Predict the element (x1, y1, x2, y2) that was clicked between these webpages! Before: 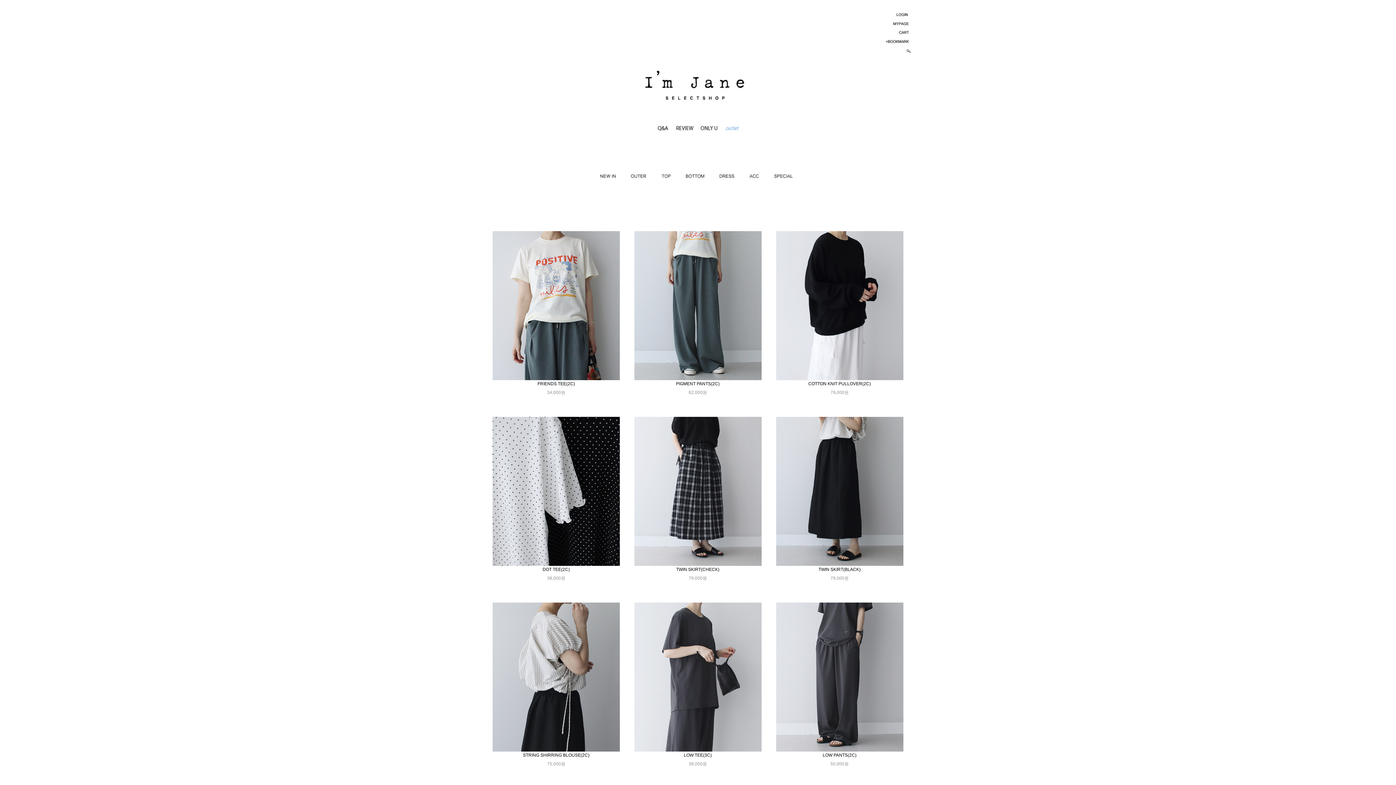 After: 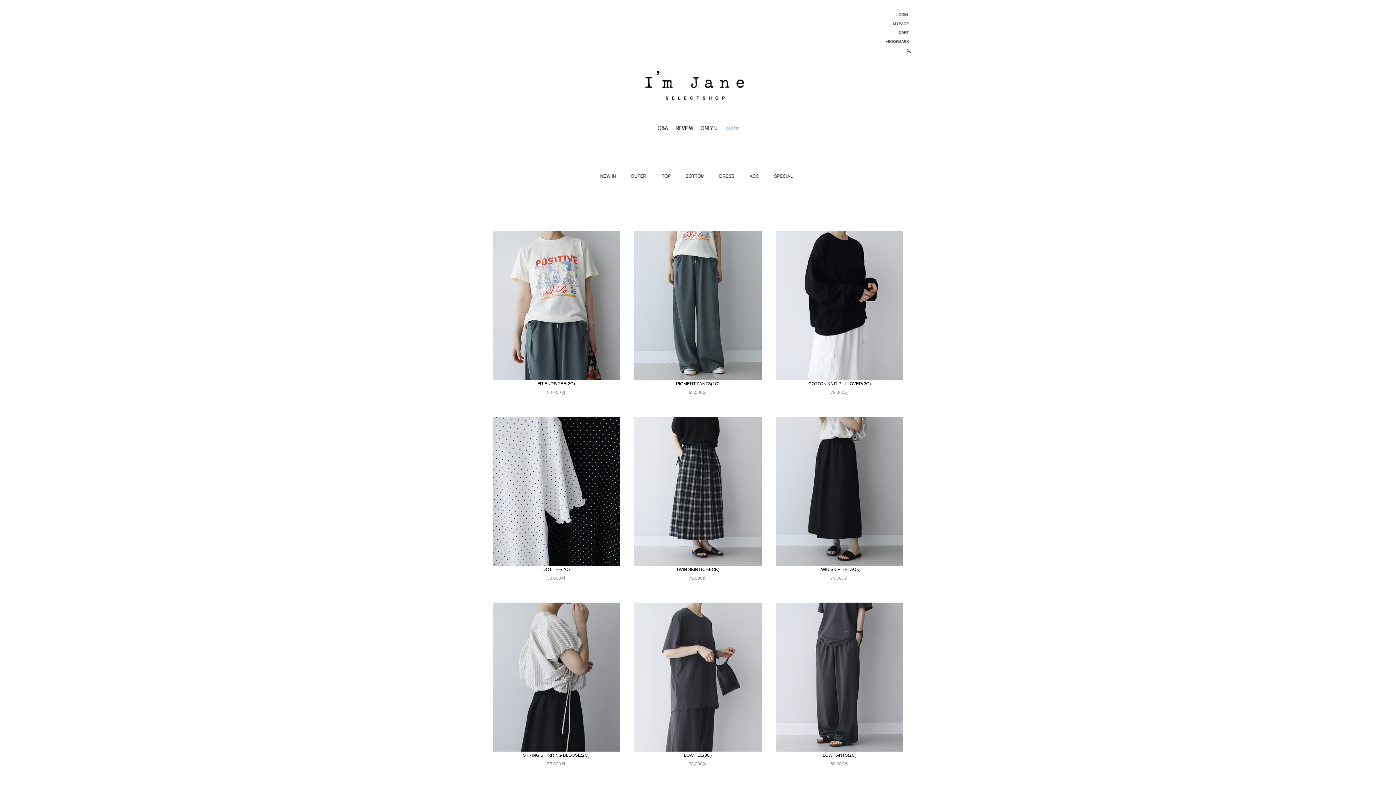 Action: bbox: (643, 96, 752, 101)